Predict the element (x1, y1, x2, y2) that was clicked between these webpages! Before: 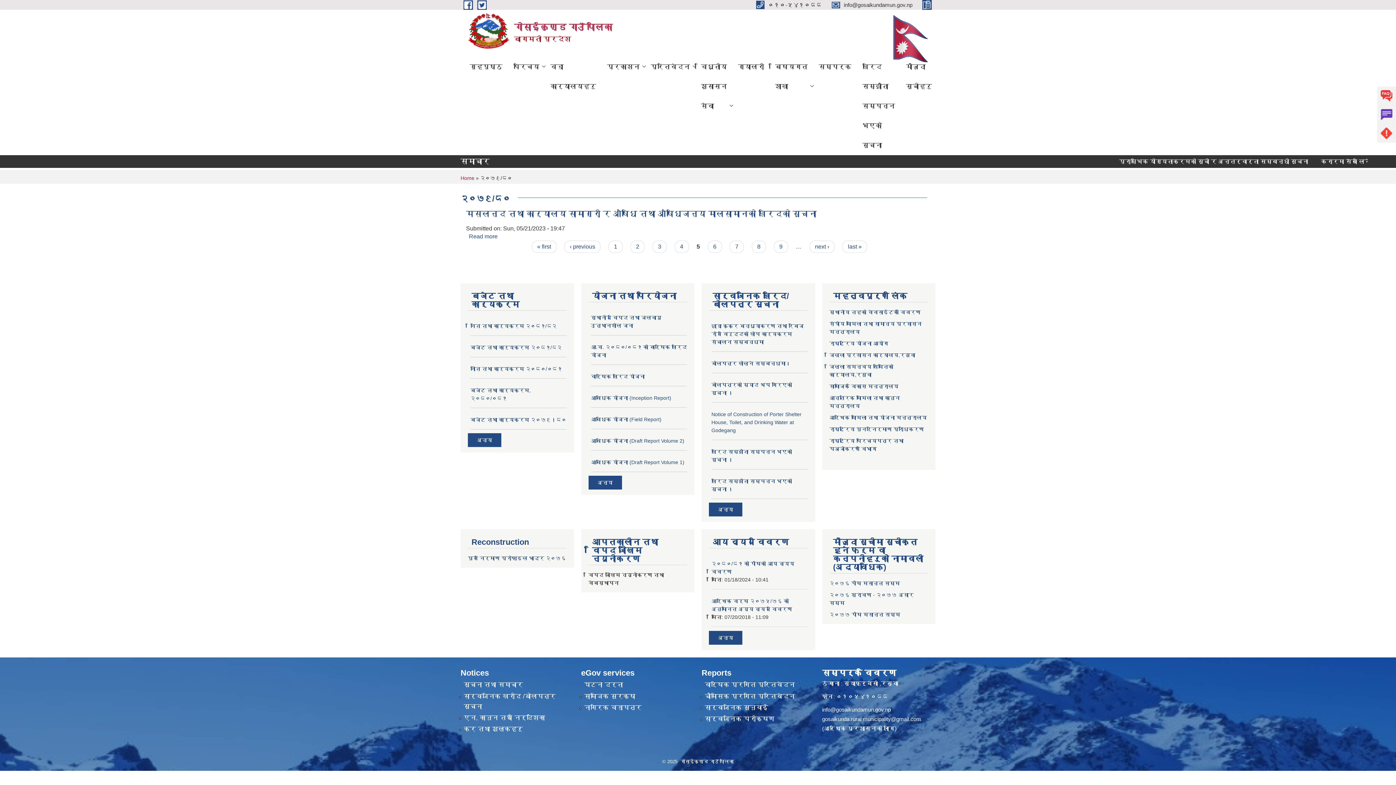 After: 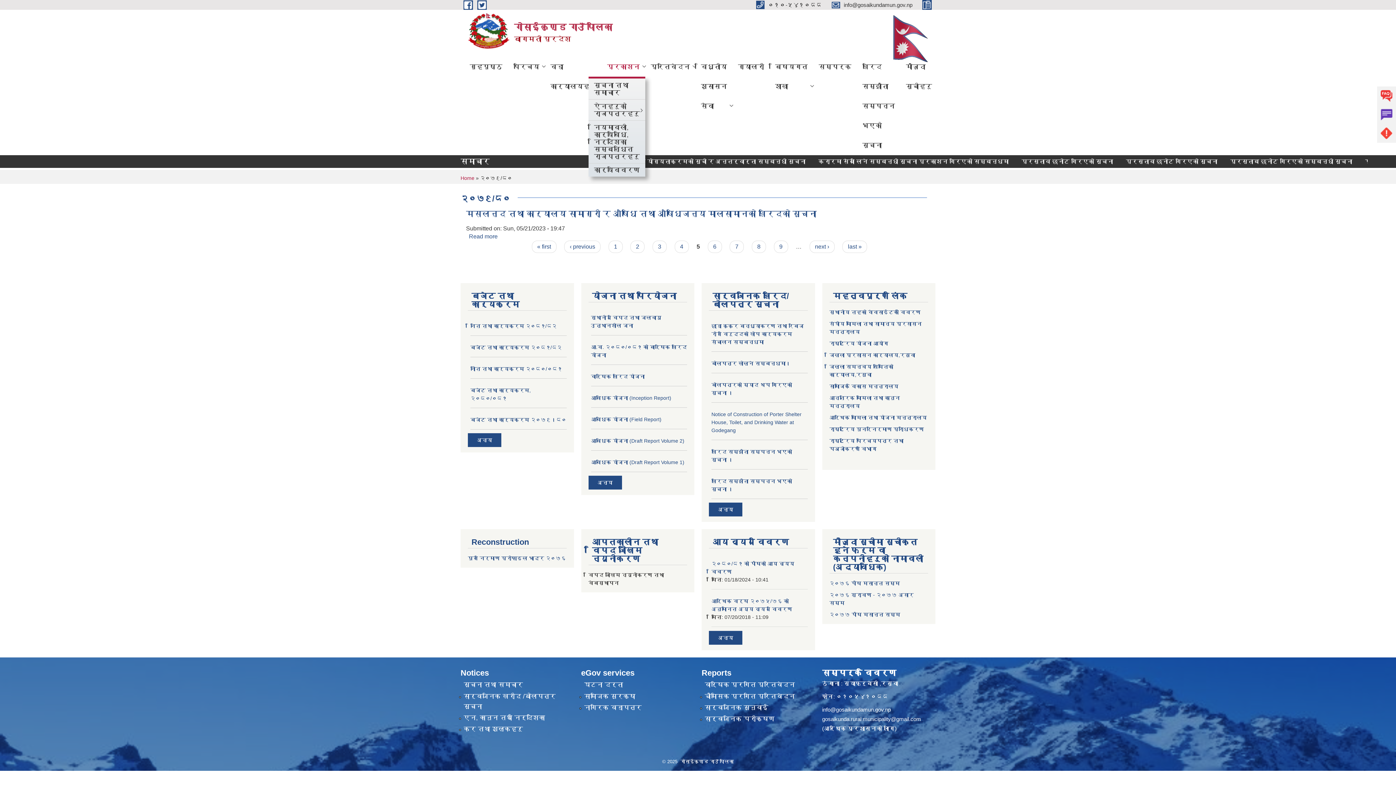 Action: label: प्रकाशन bbox: (601, 56, 645, 76)